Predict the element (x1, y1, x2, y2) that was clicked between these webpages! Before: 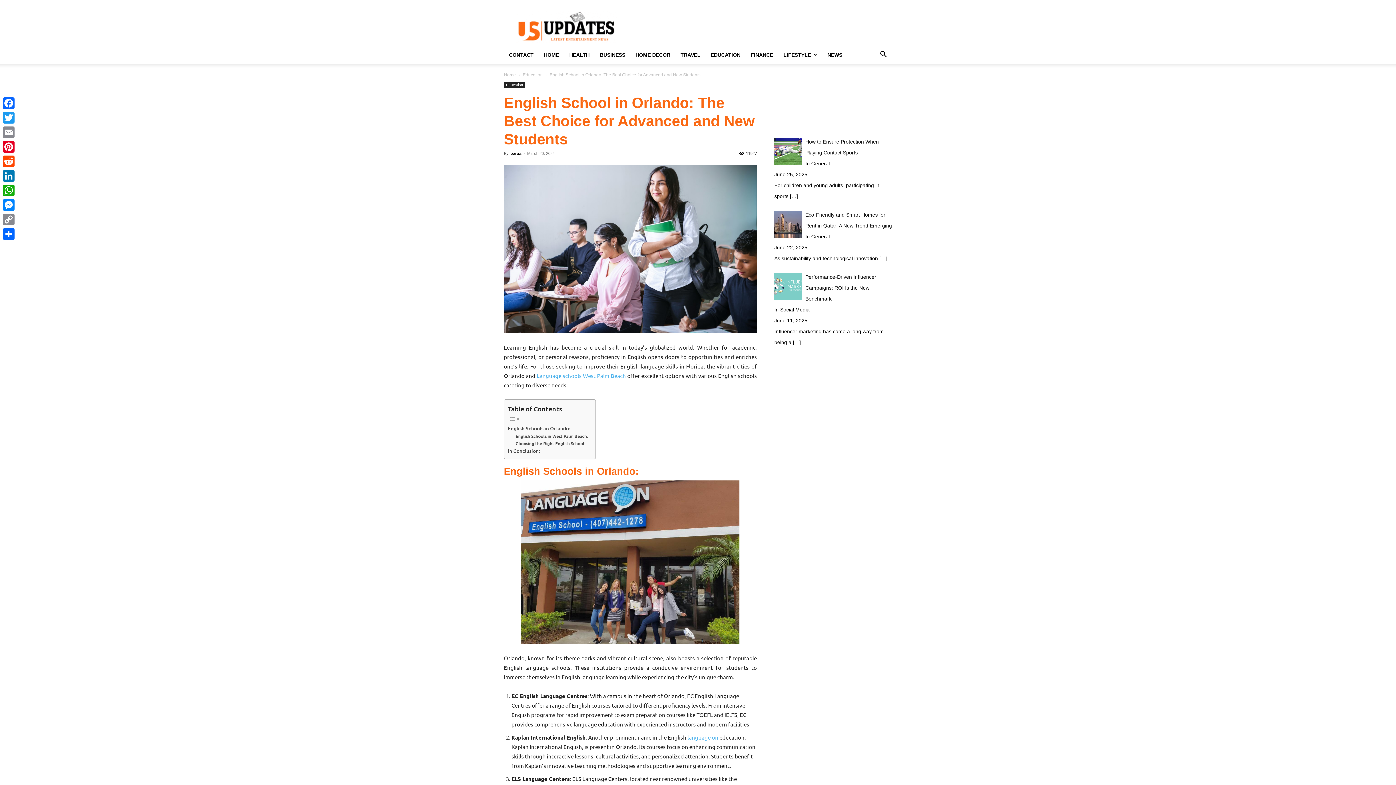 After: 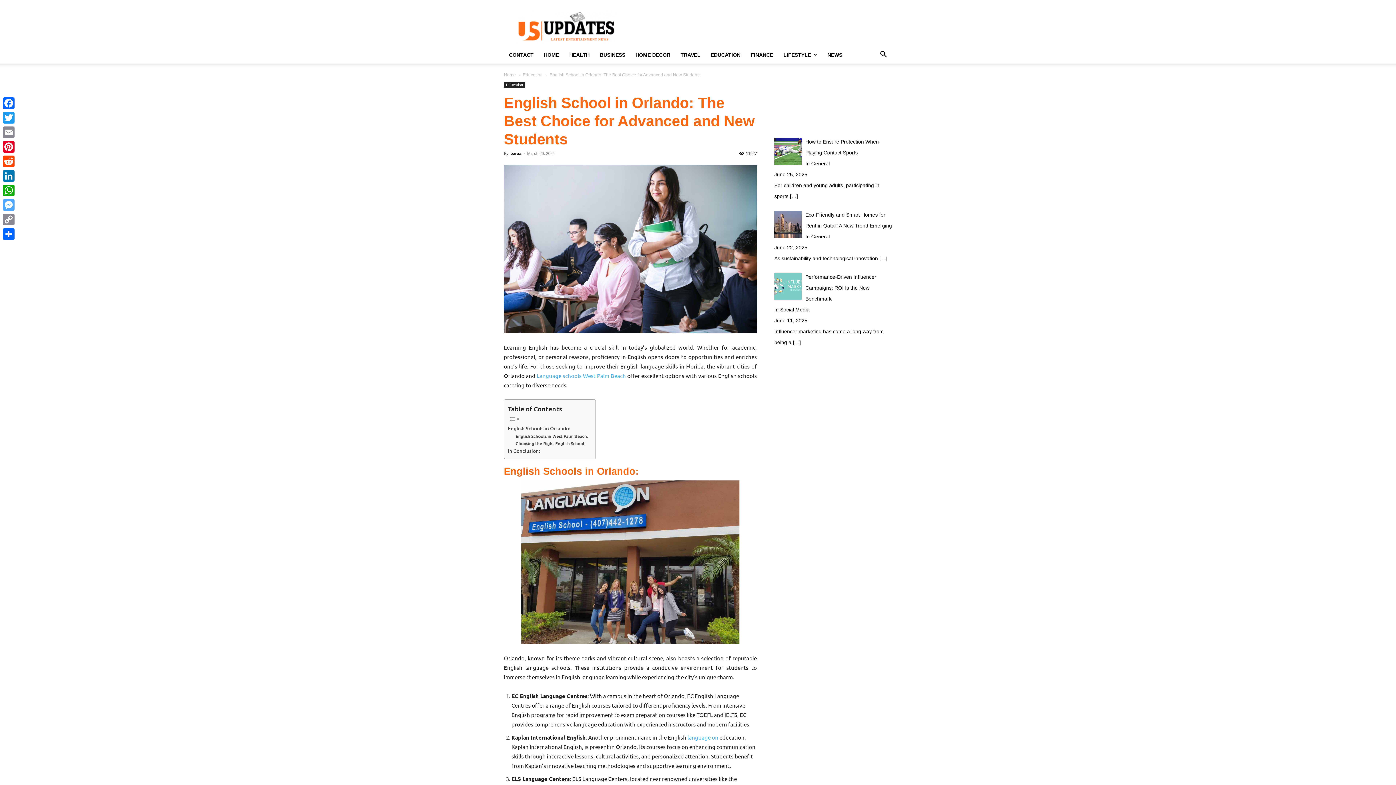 Action: label: Messenger bbox: (1, 197, 16, 212)